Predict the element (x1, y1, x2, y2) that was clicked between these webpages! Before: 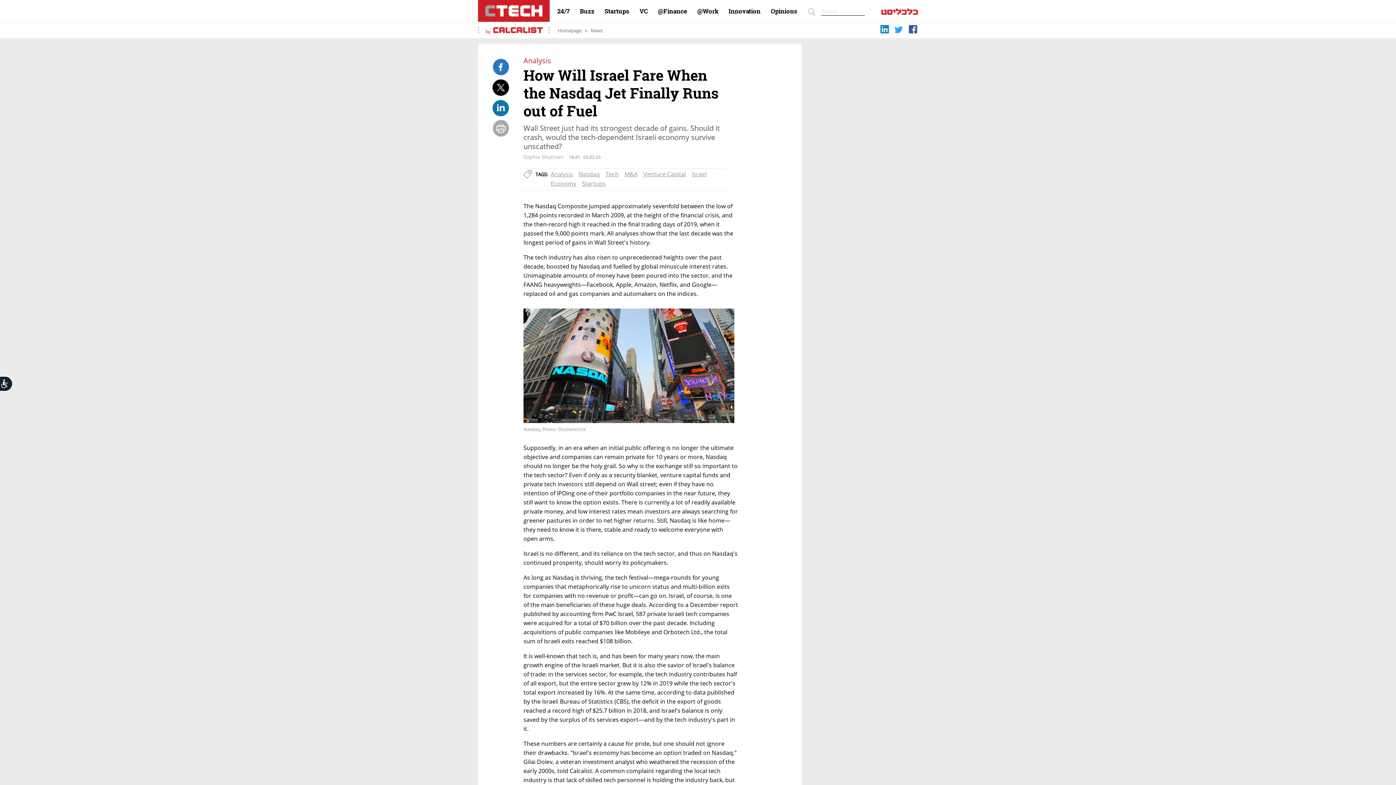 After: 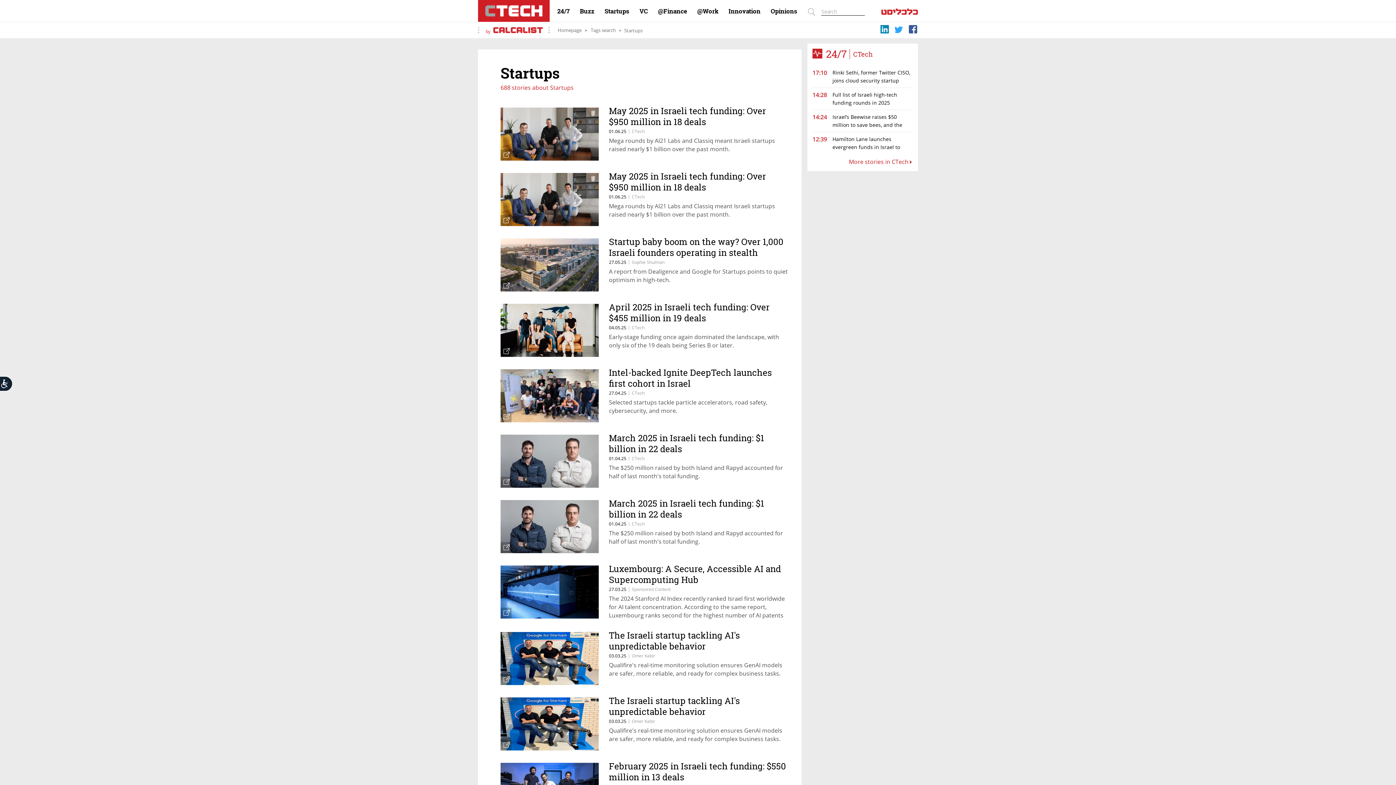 Action: bbox: (582, 179, 605, 187) label: Startups